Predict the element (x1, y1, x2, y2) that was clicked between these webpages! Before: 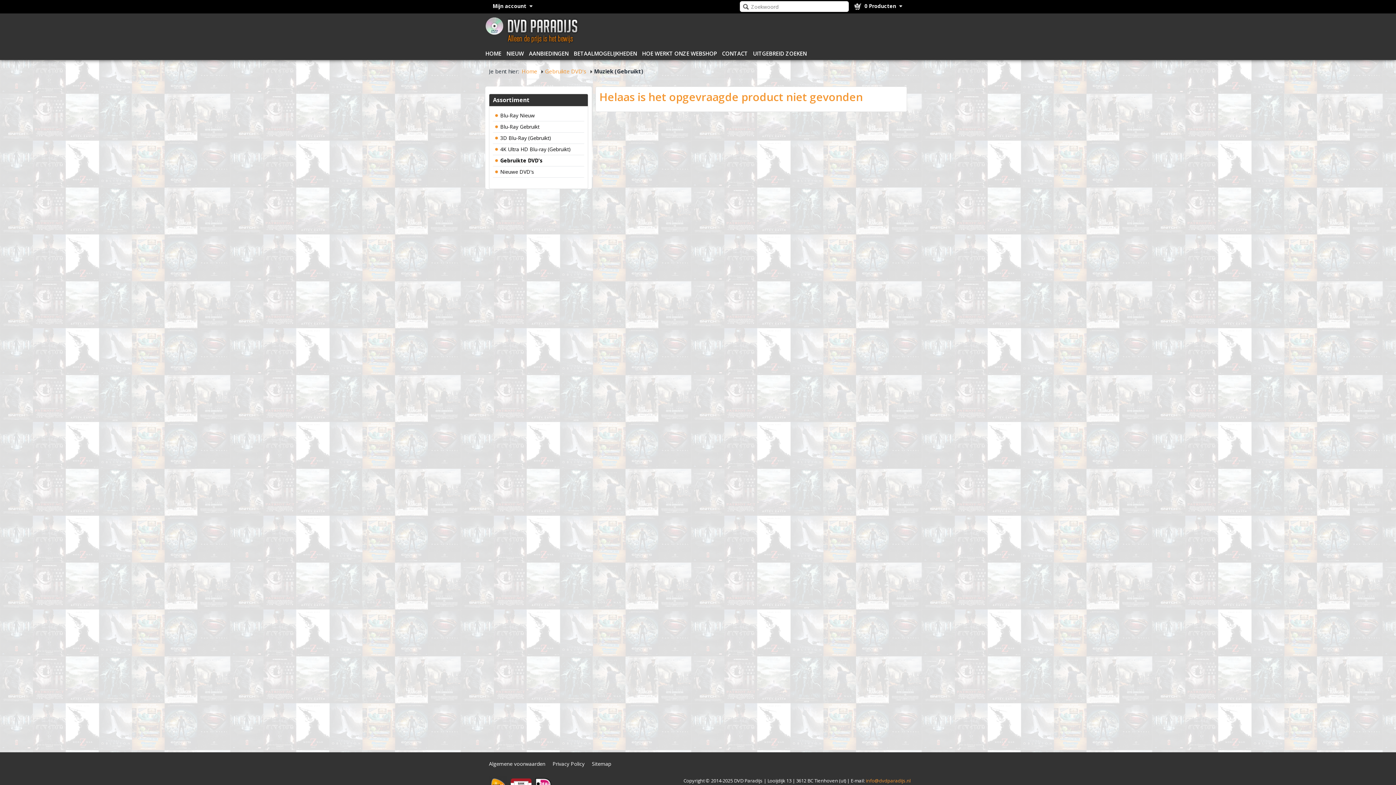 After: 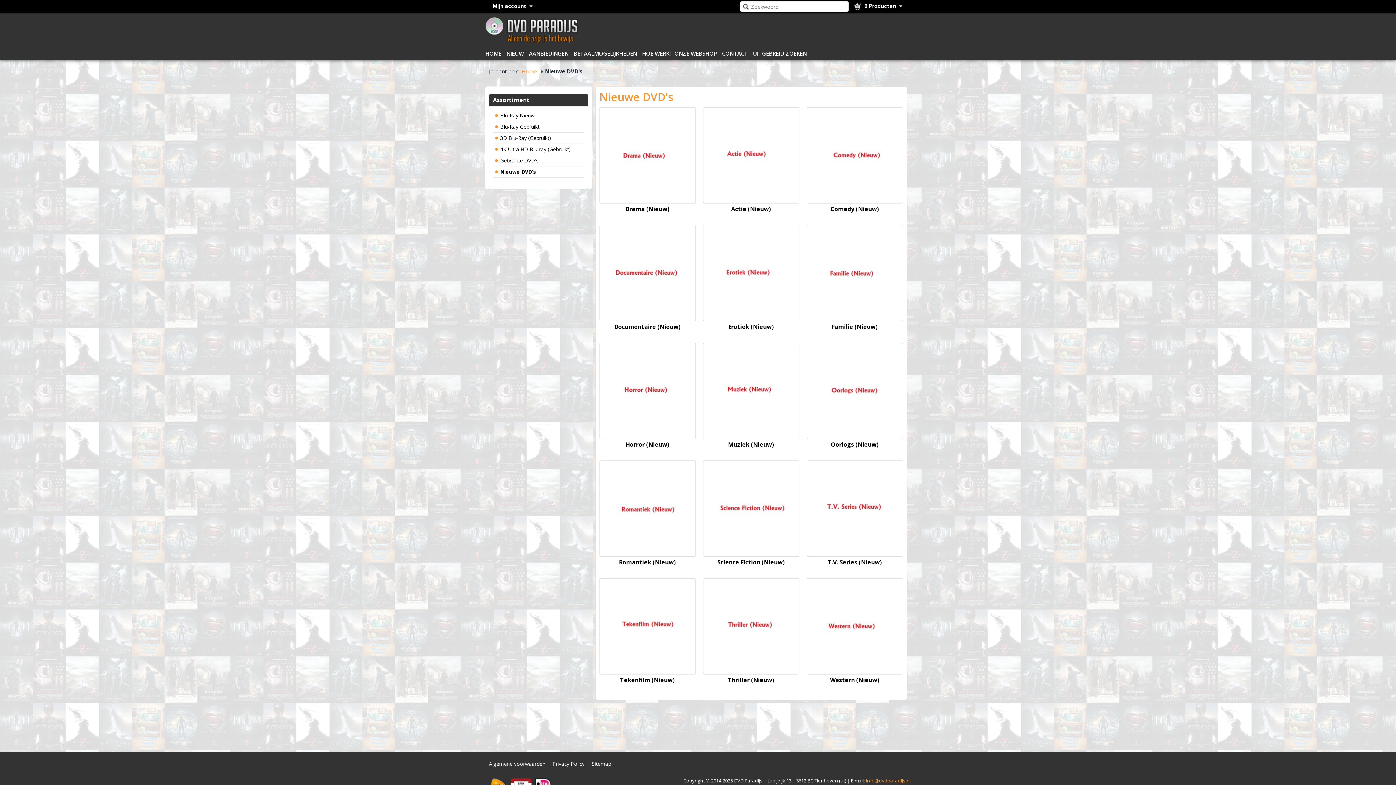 Action: label: Nieuwe DVD's bbox: (493, 166, 584, 177)